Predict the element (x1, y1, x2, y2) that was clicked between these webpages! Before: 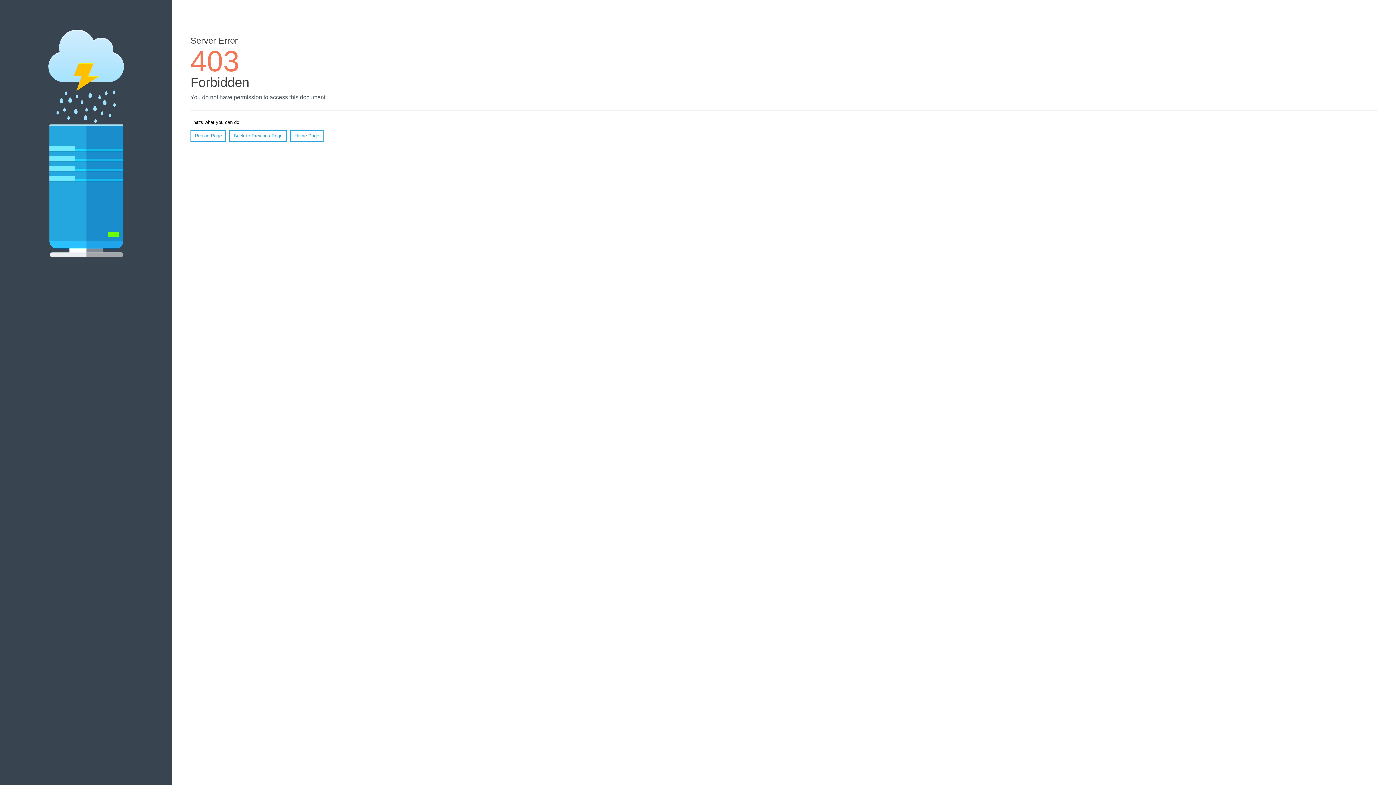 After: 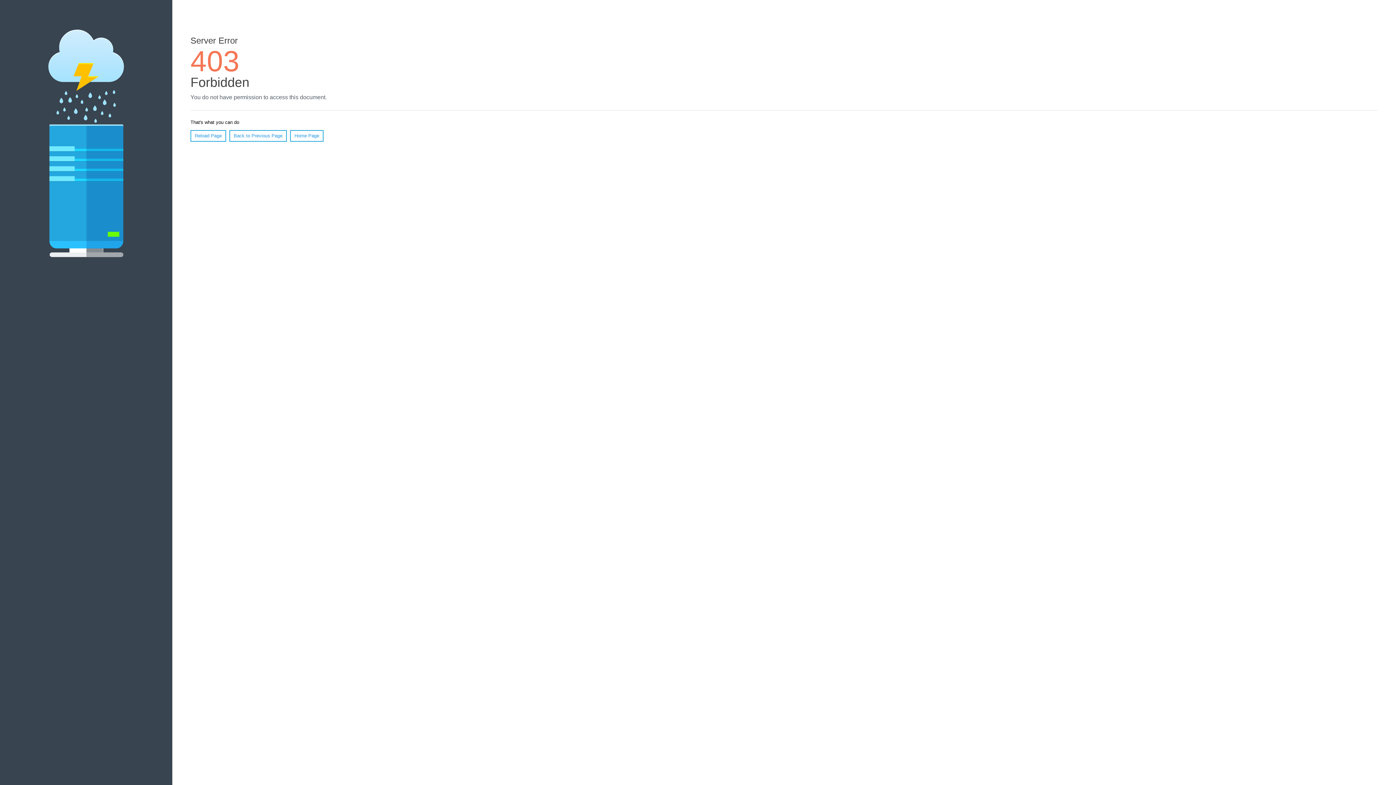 Action: label: Home Page bbox: (290, 130, 323, 141)